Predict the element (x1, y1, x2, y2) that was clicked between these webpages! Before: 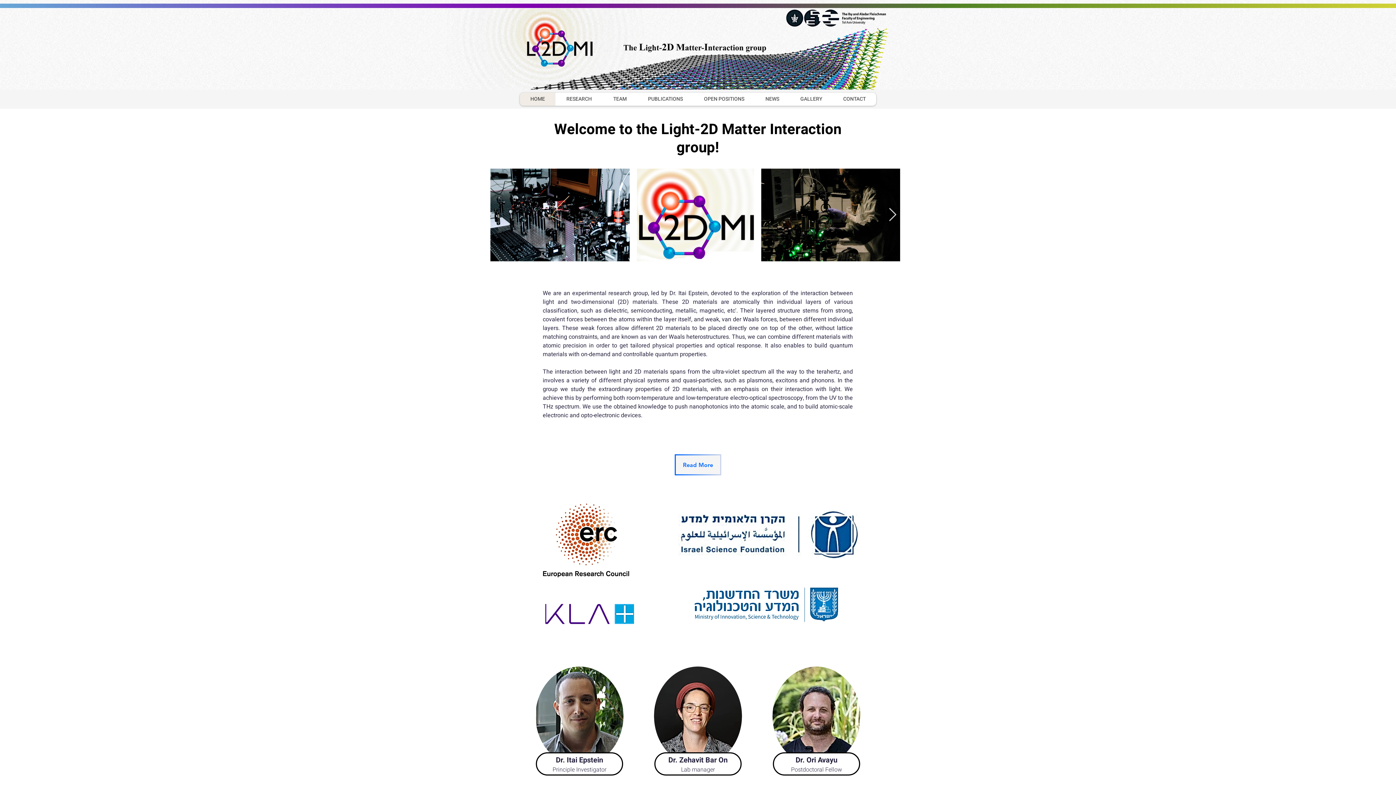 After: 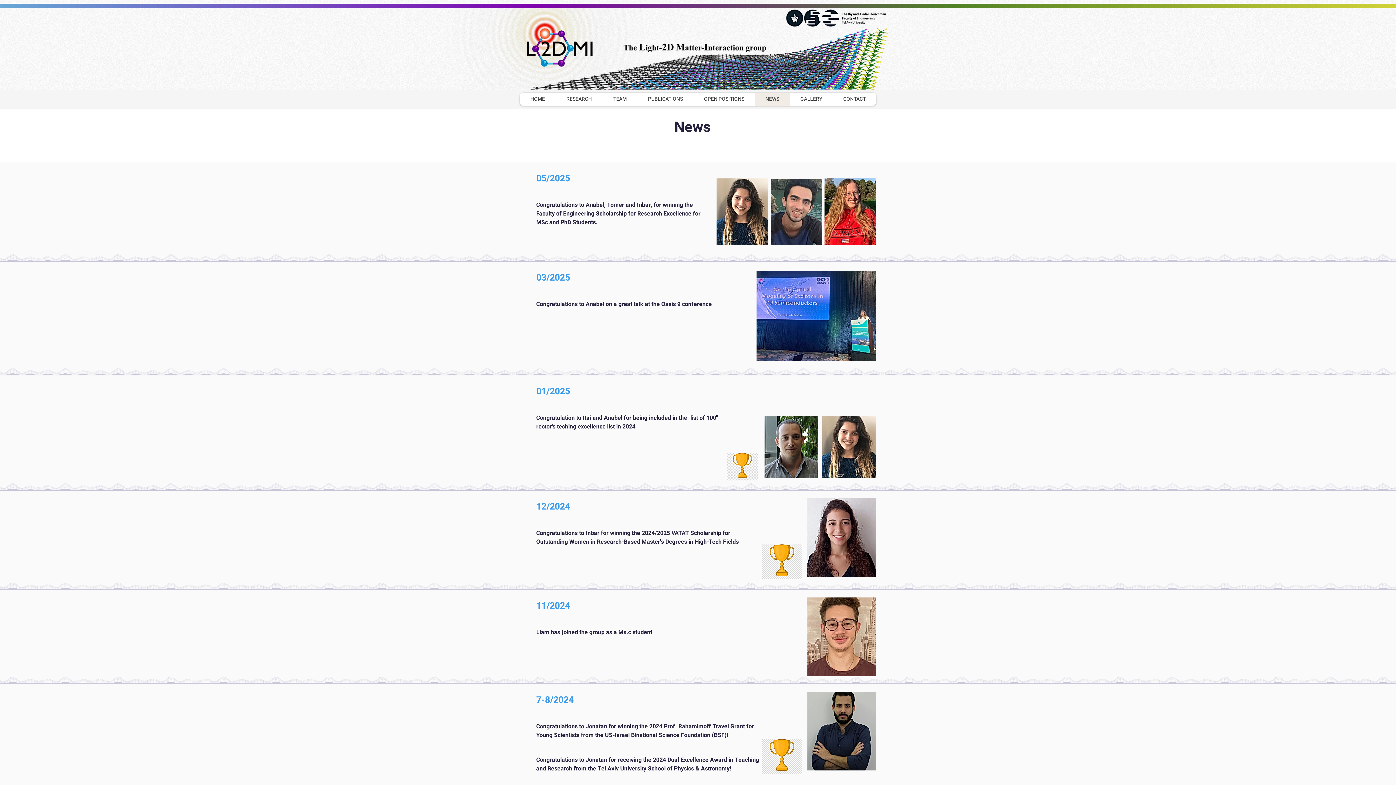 Action: label: NEWS bbox: (754, 92, 789, 105)